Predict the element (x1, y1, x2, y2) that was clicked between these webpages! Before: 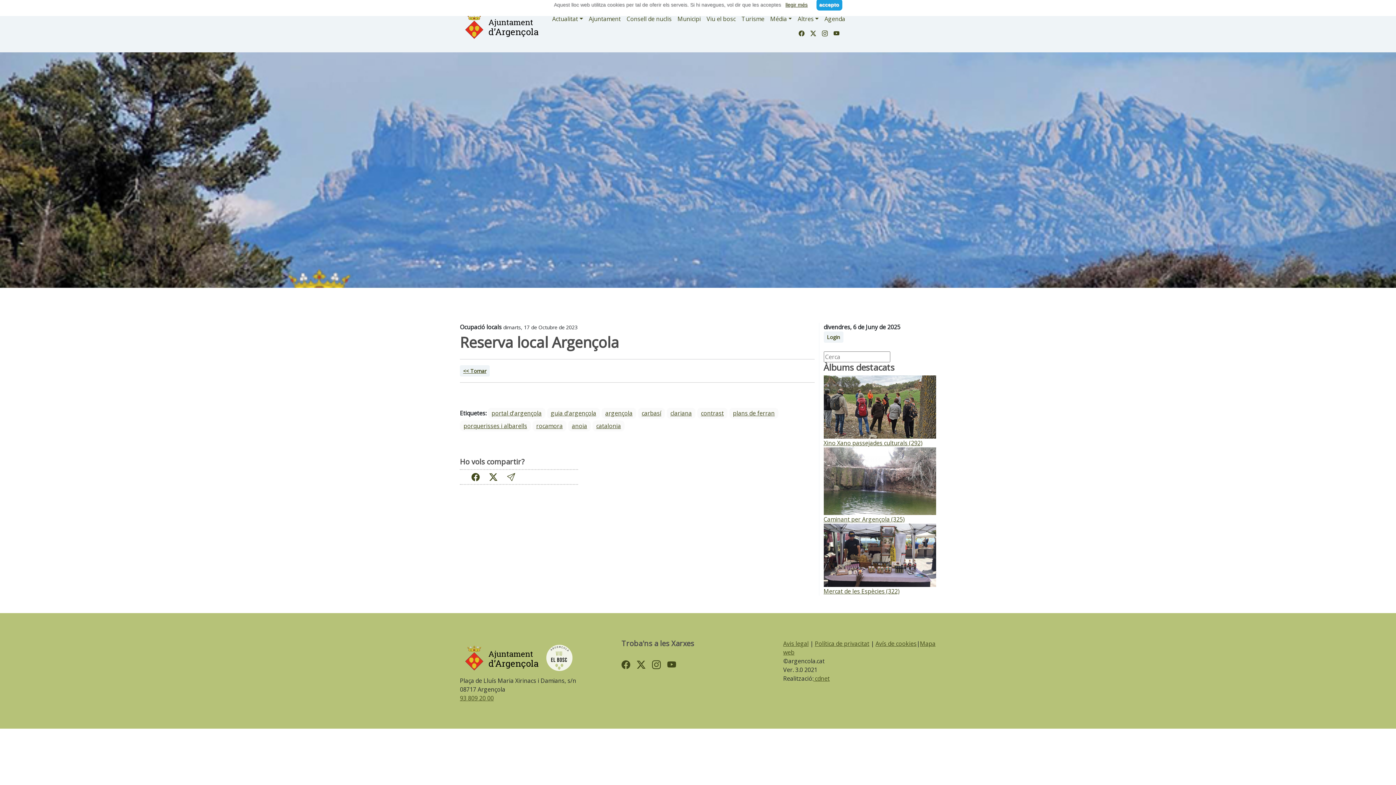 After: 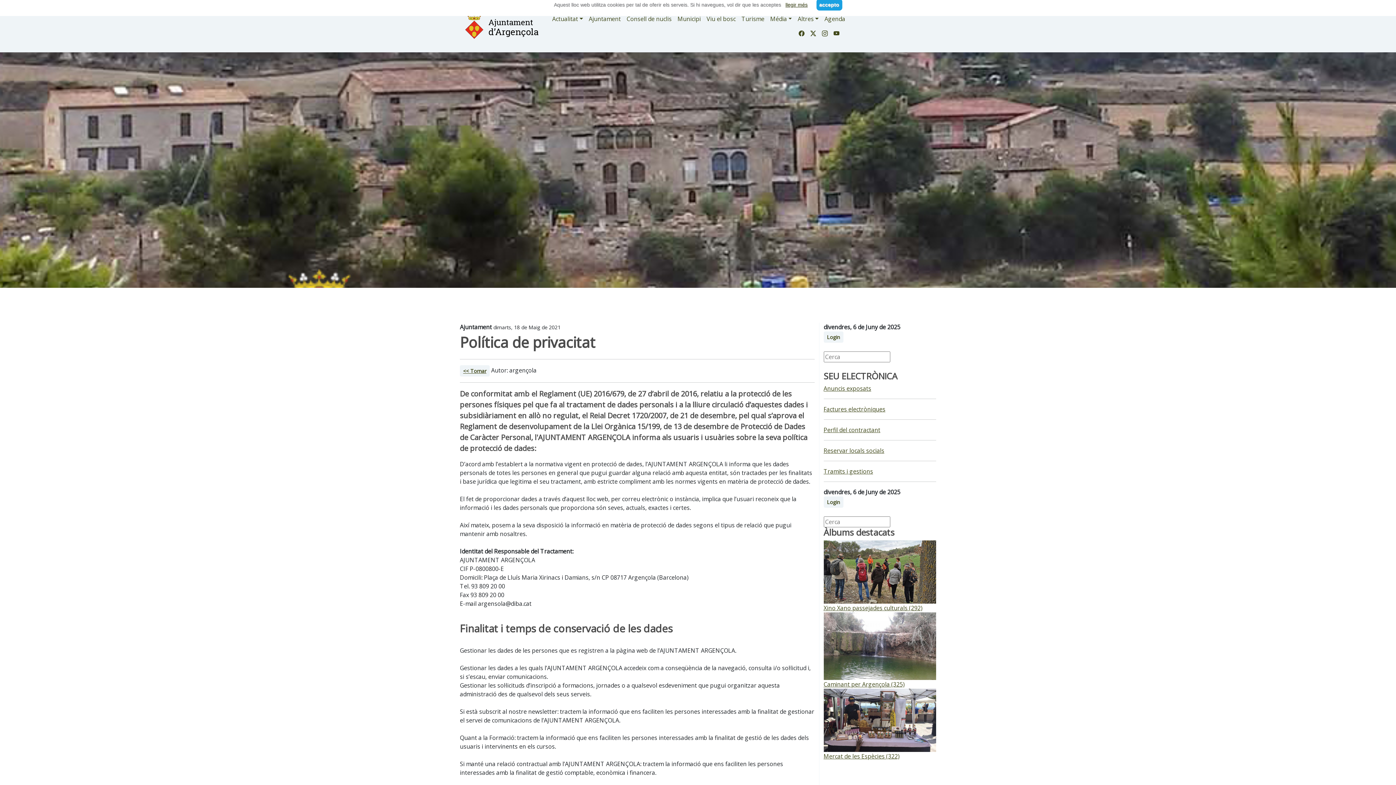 Action: bbox: (815, 639, 869, 647) label: Política de privacitat